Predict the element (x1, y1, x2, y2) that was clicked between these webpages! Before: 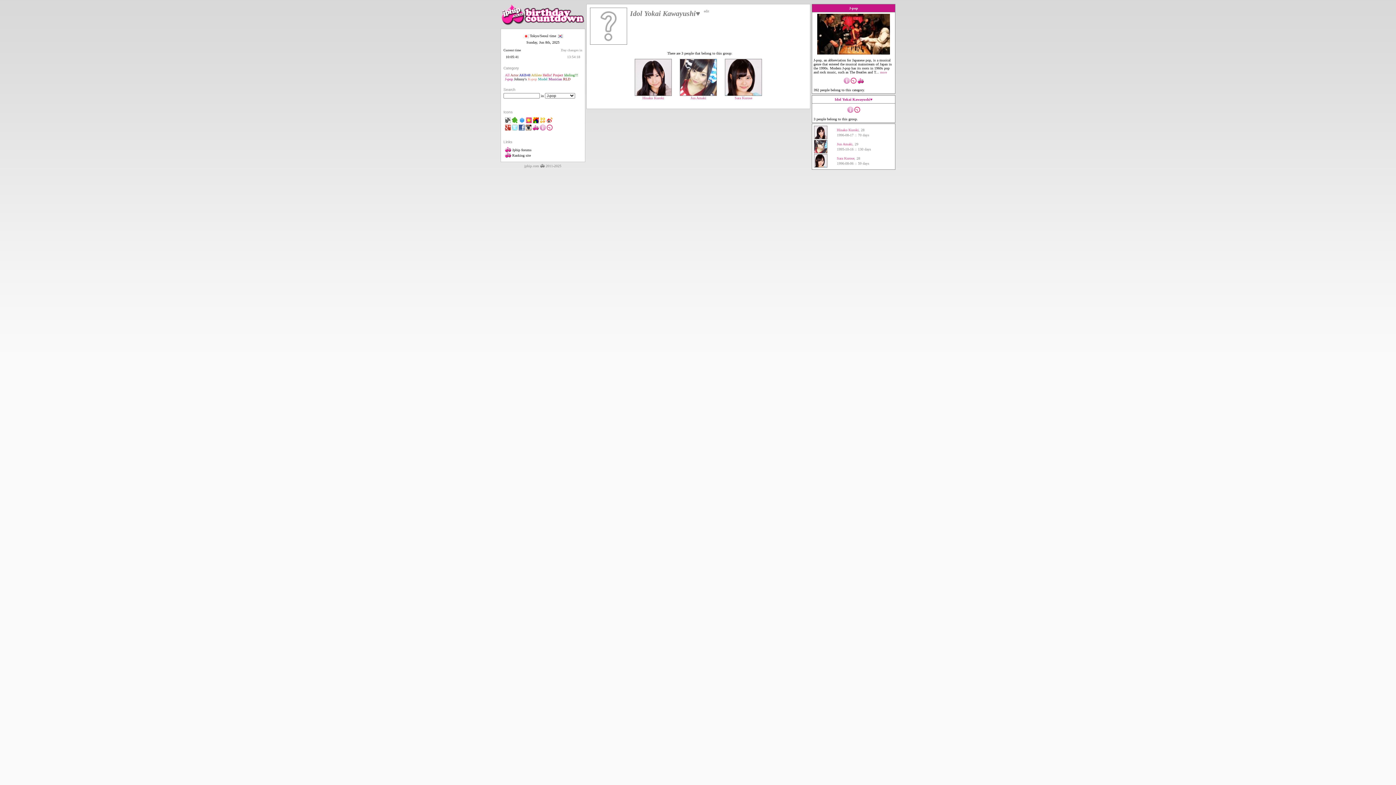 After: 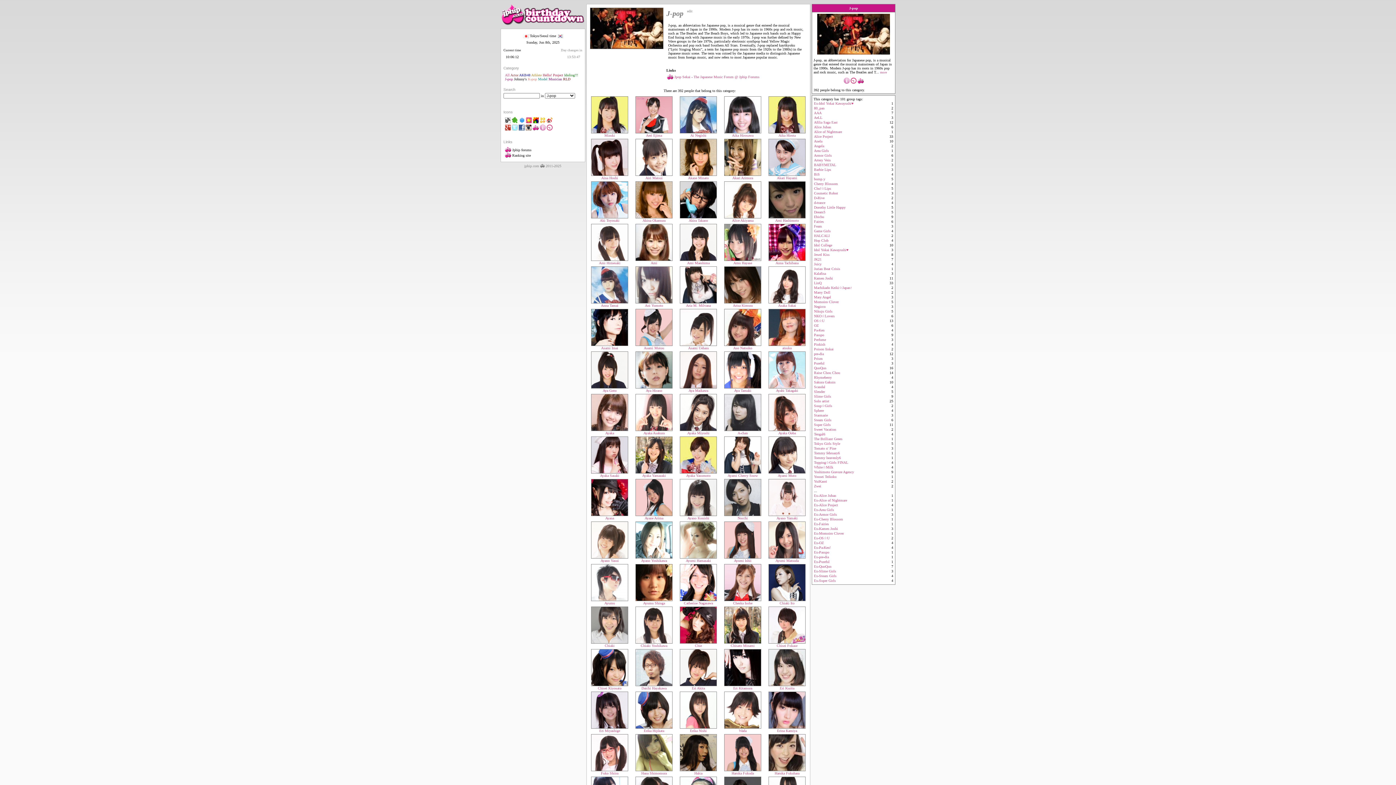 Action: bbox: (880, 70, 887, 74) label: more